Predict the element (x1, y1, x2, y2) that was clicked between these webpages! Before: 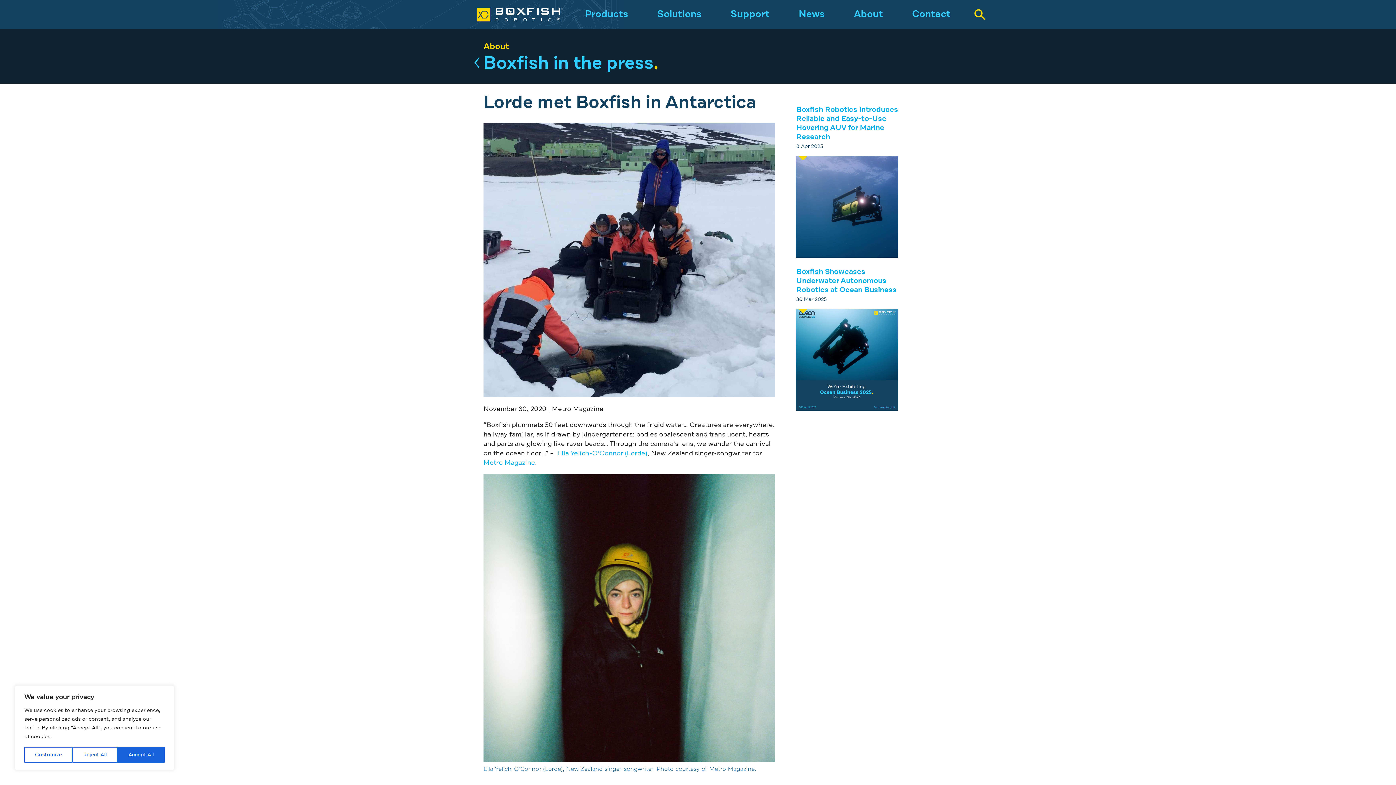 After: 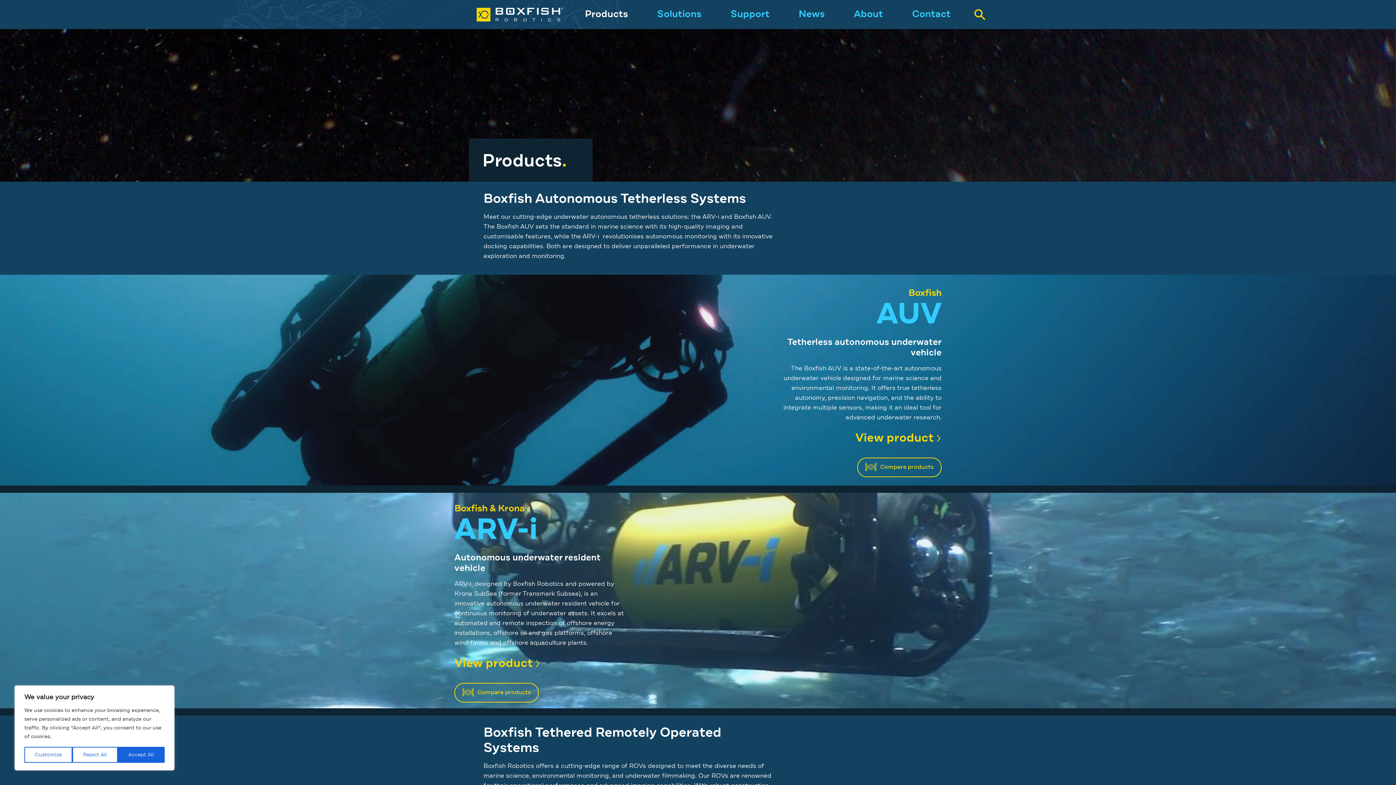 Action: label: Products bbox: (570, 0, 642, 29)